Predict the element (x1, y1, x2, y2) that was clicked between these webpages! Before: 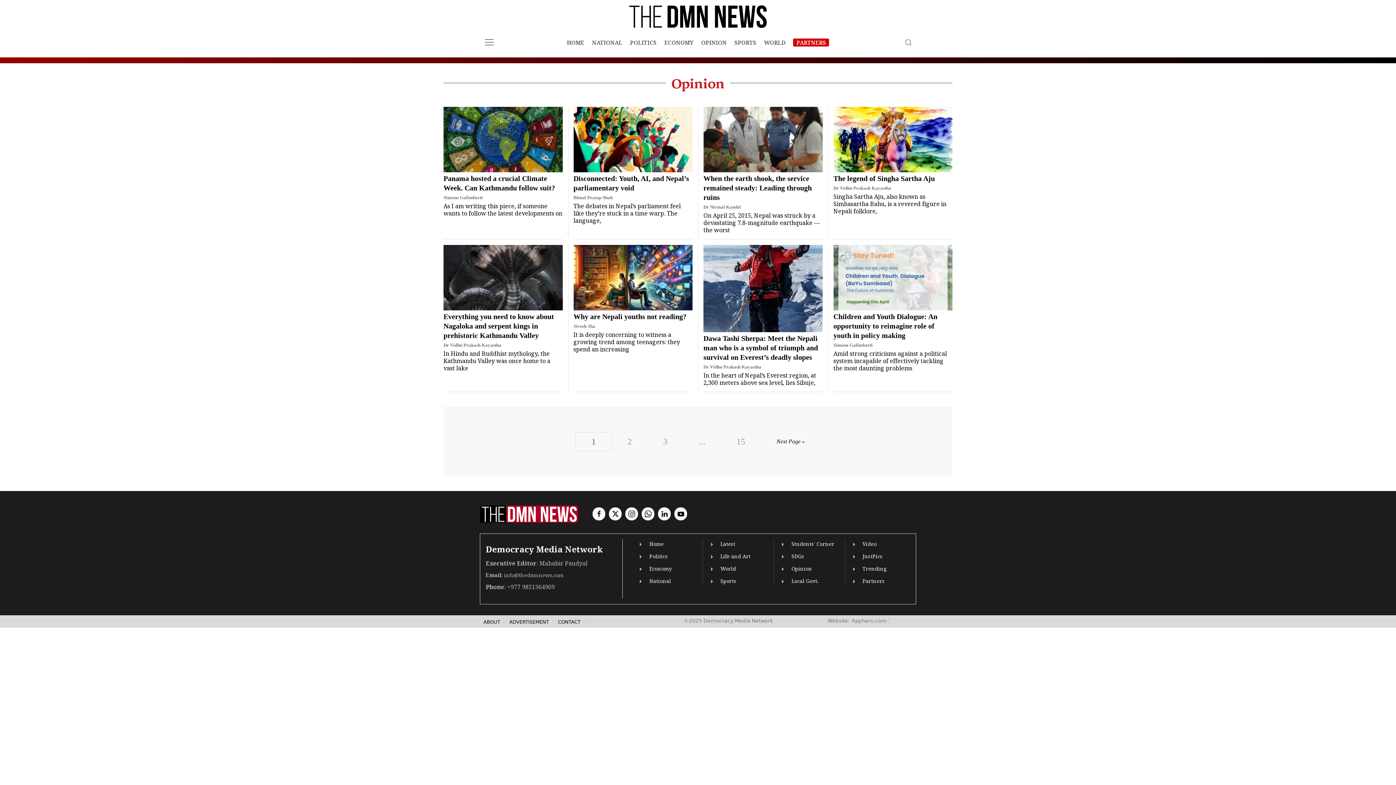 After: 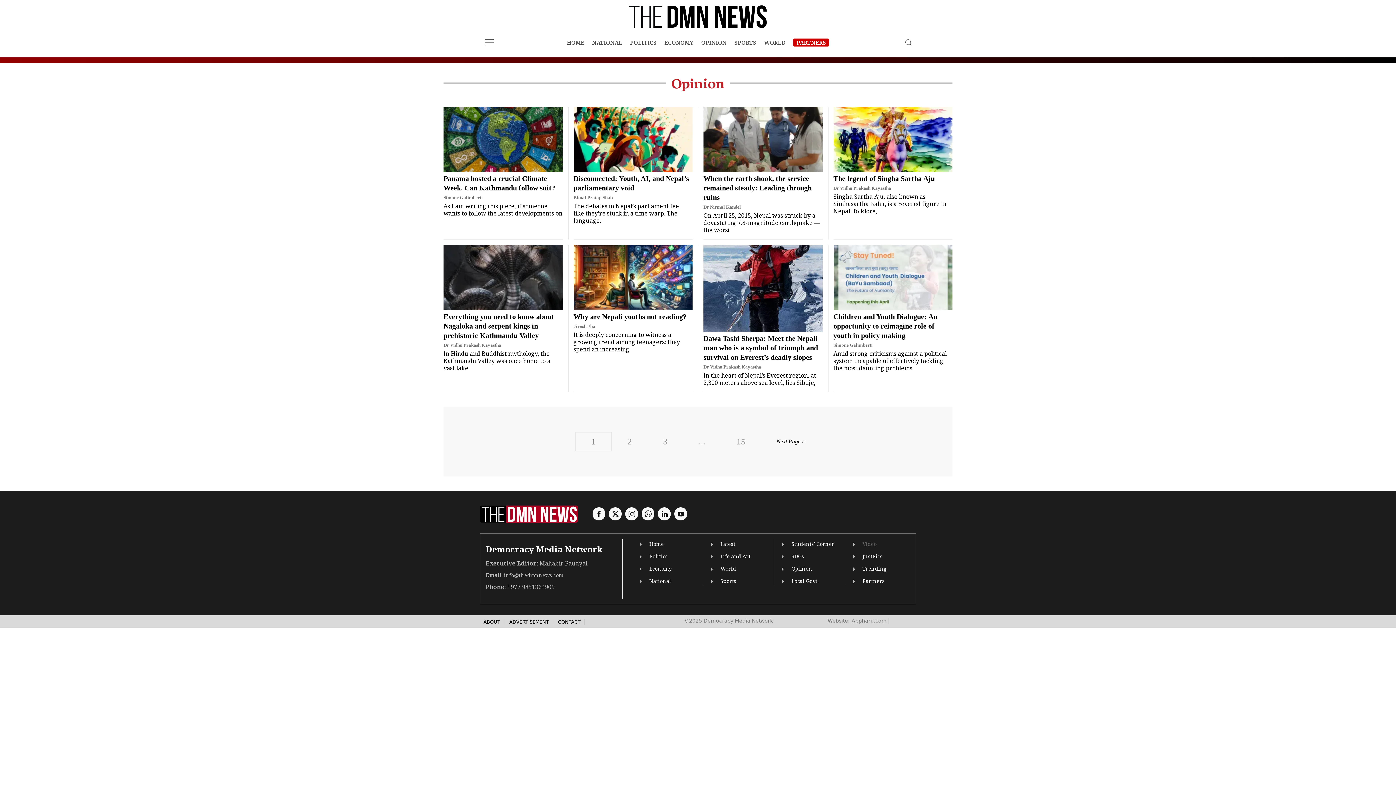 Action: label: Video bbox: (862, 540, 876, 547)